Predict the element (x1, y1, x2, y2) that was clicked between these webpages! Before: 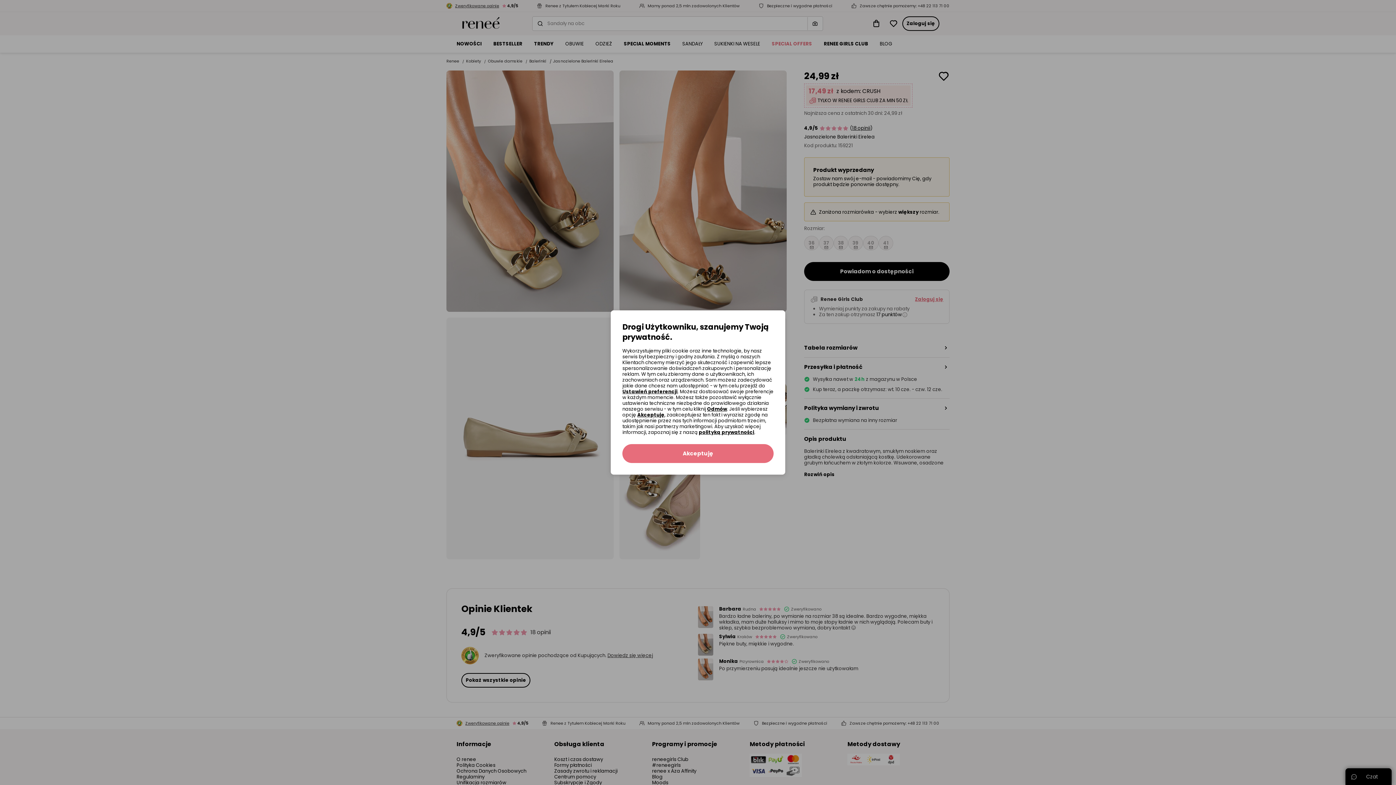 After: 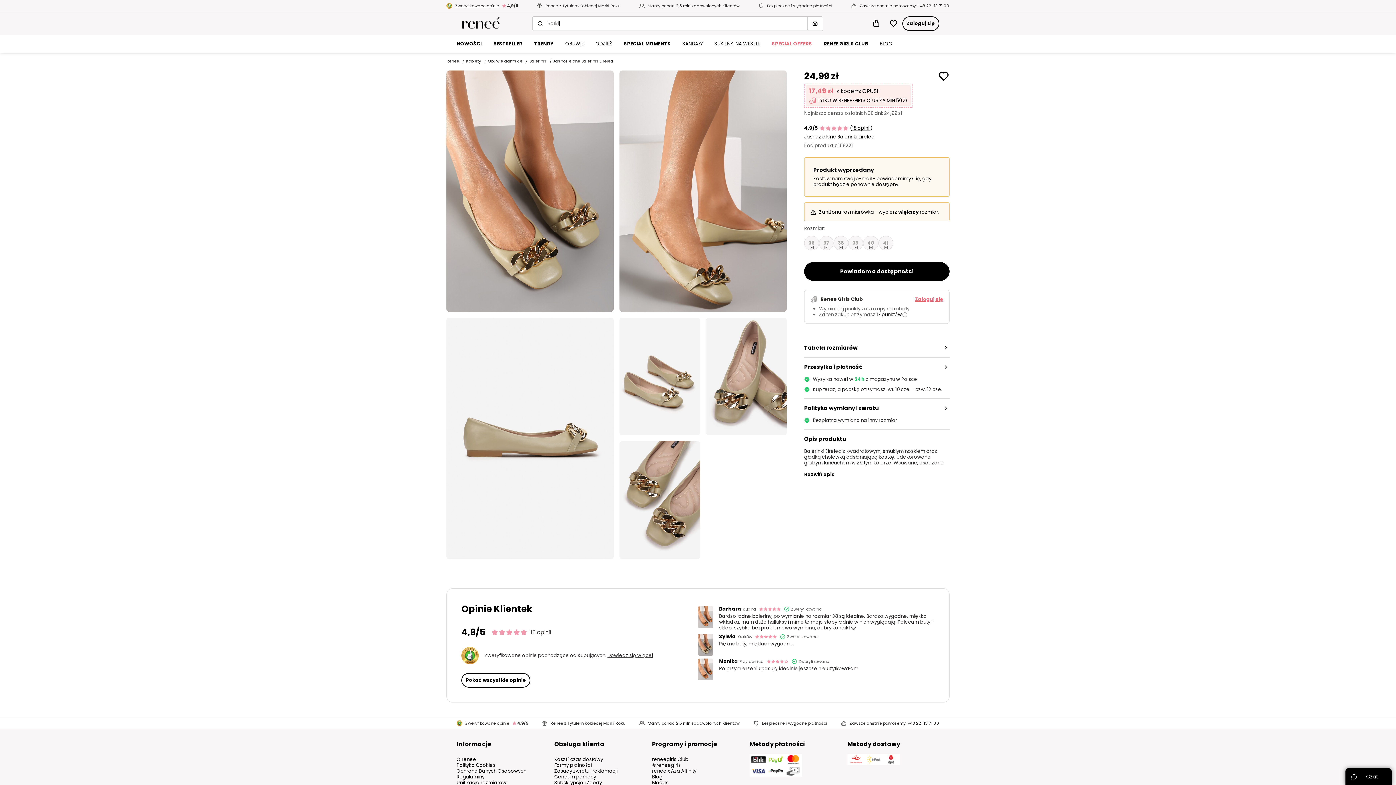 Action: label: Akceptuję bbox: (637, 411, 664, 418)